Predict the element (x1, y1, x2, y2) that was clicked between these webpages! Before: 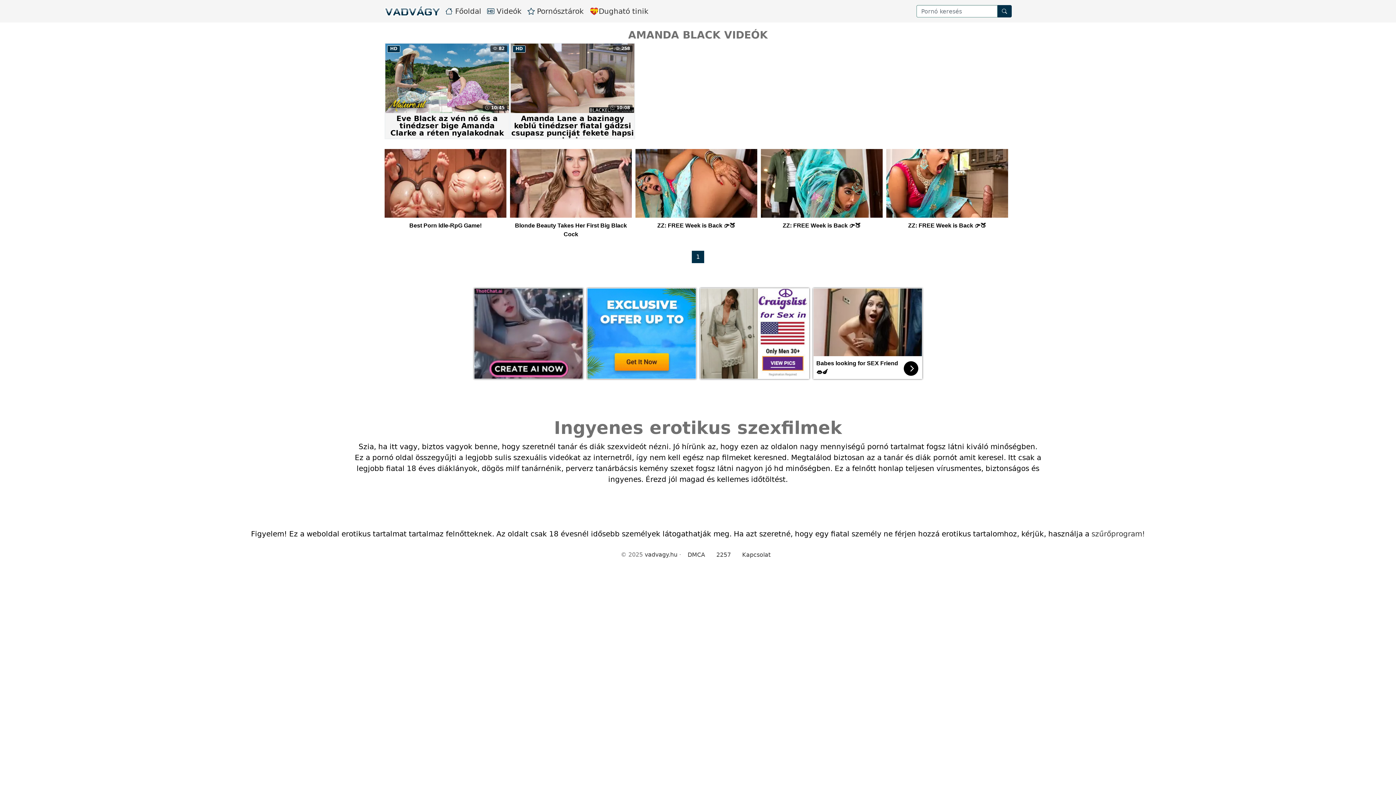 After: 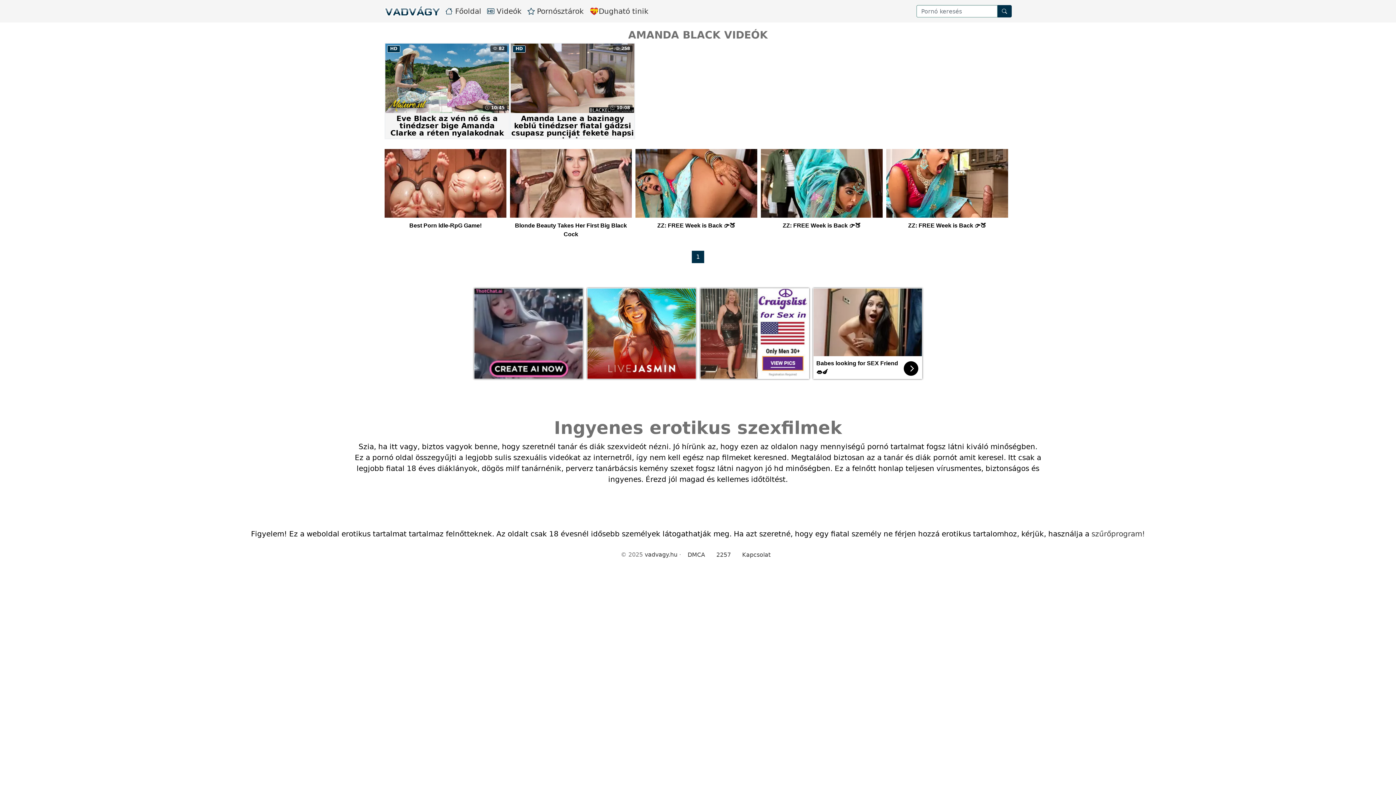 Action: label: ZZ: FREE Week is Back 👉🍑 bbox: (761, 149, 882, 250)